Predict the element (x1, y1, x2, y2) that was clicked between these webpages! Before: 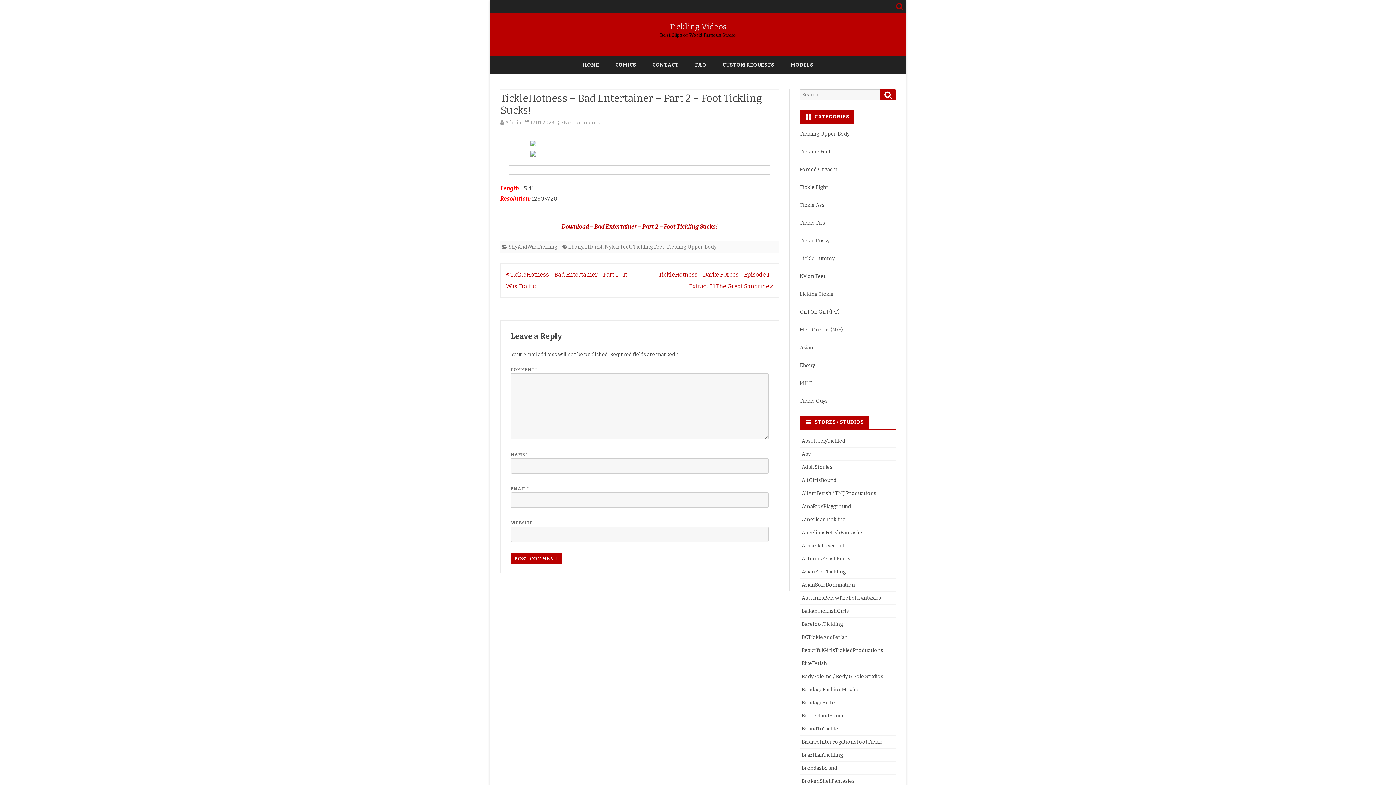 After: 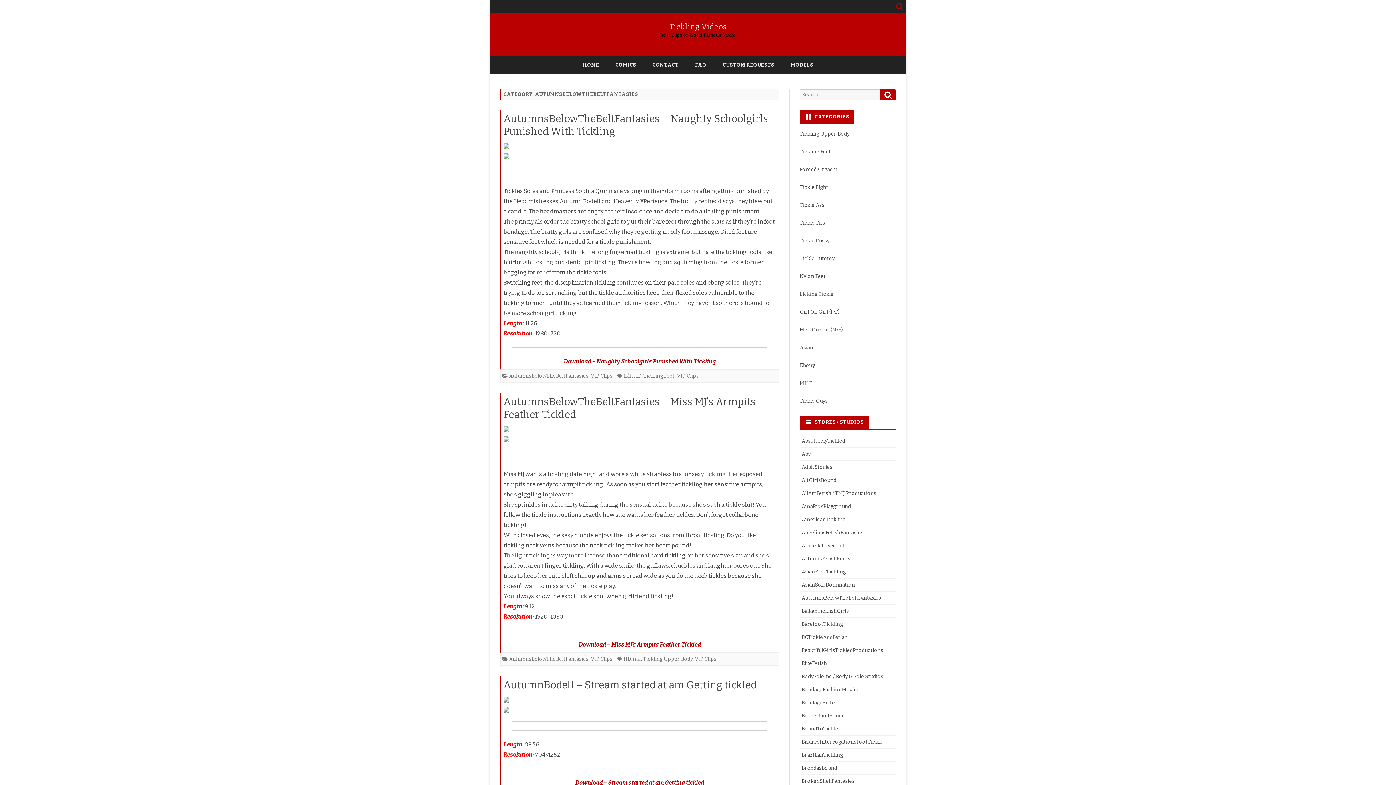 Action: label: AutumnsBelowTheBeltFantasies bbox: (801, 595, 881, 601)